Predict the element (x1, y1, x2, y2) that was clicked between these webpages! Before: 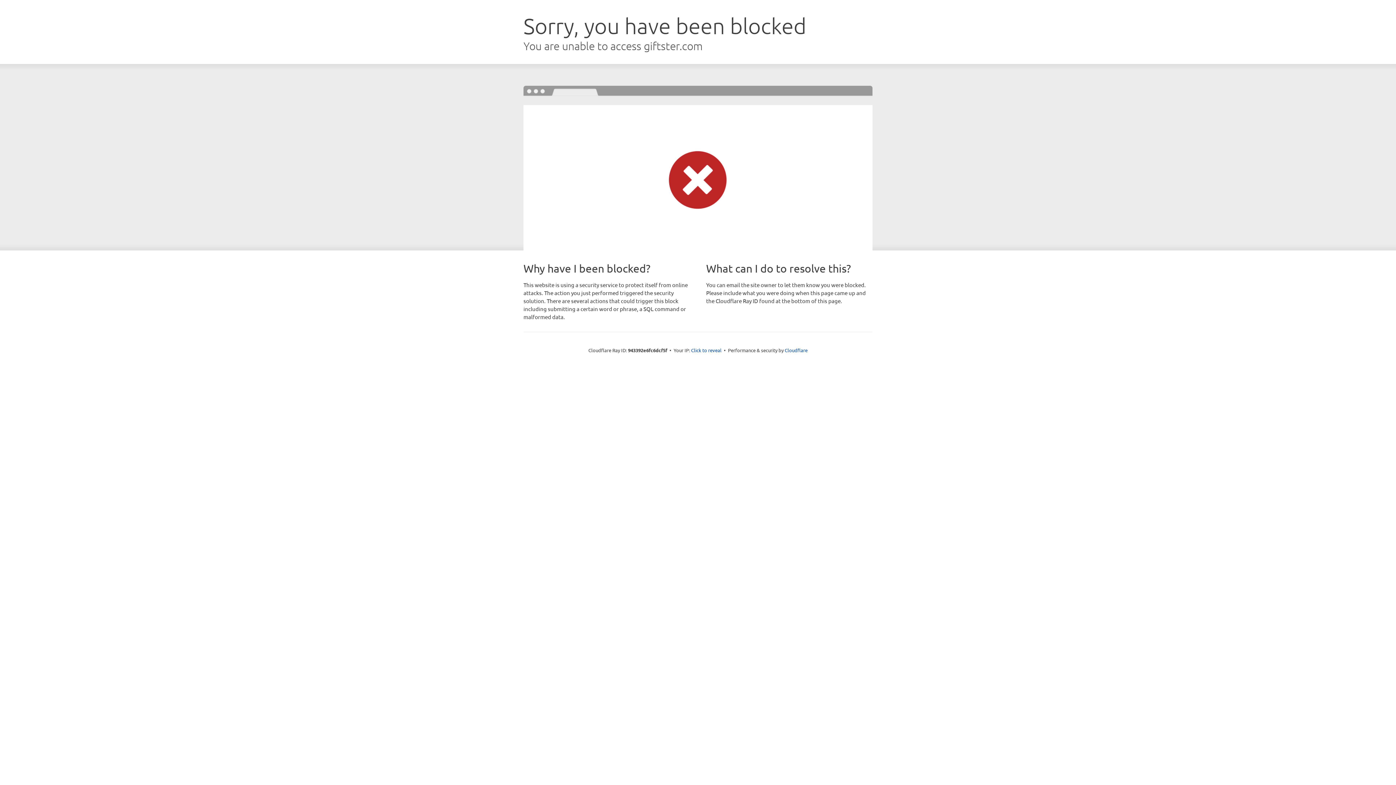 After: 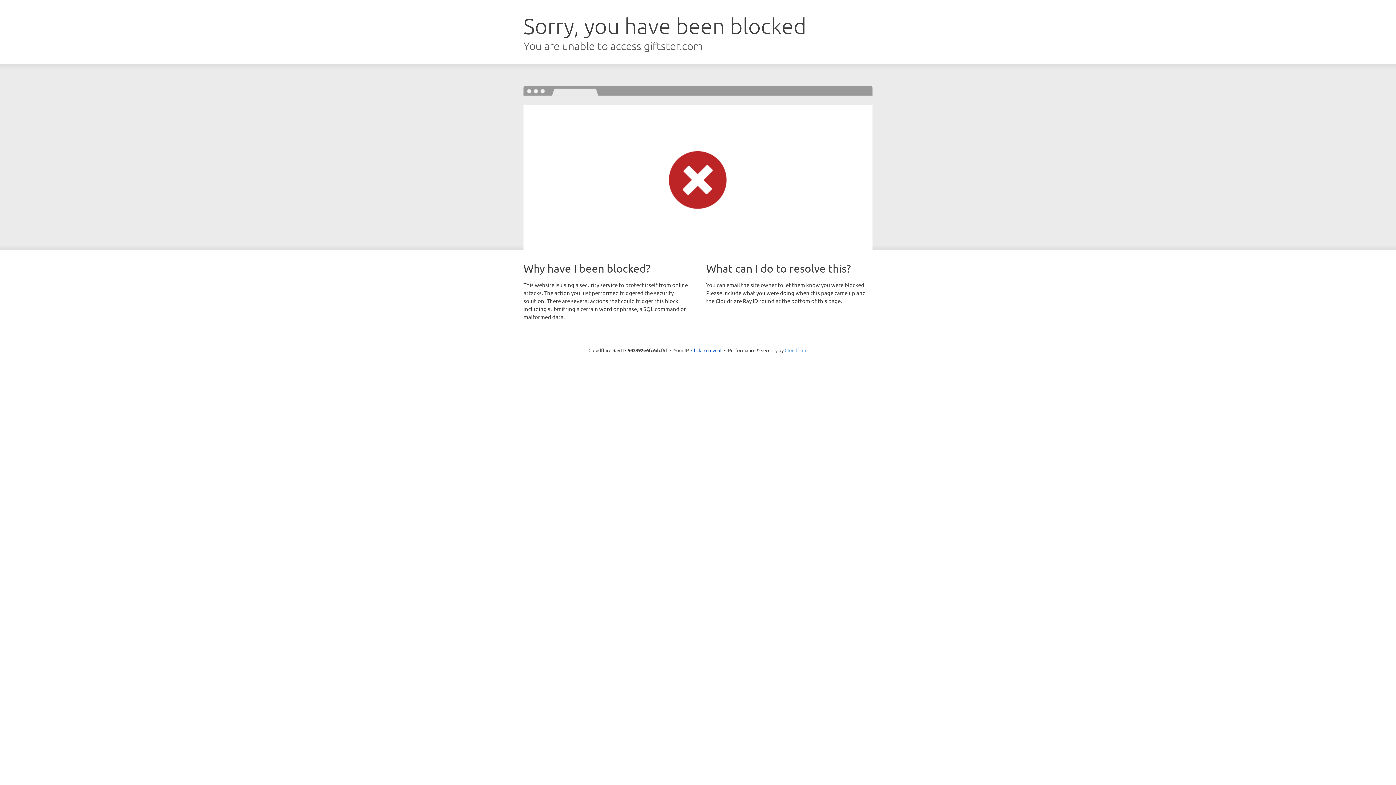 Action: bbox: (784, 347, 807, 353) label: Cloudflare